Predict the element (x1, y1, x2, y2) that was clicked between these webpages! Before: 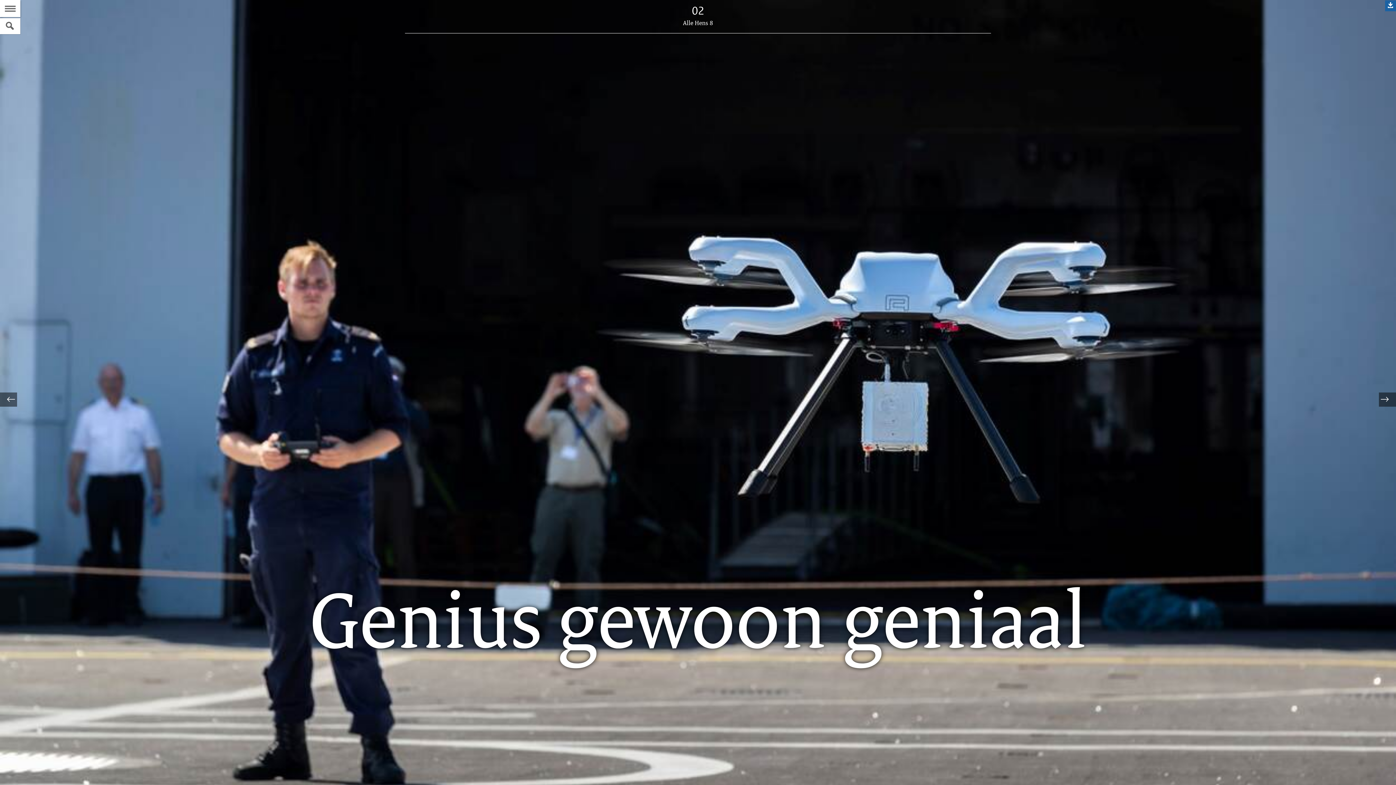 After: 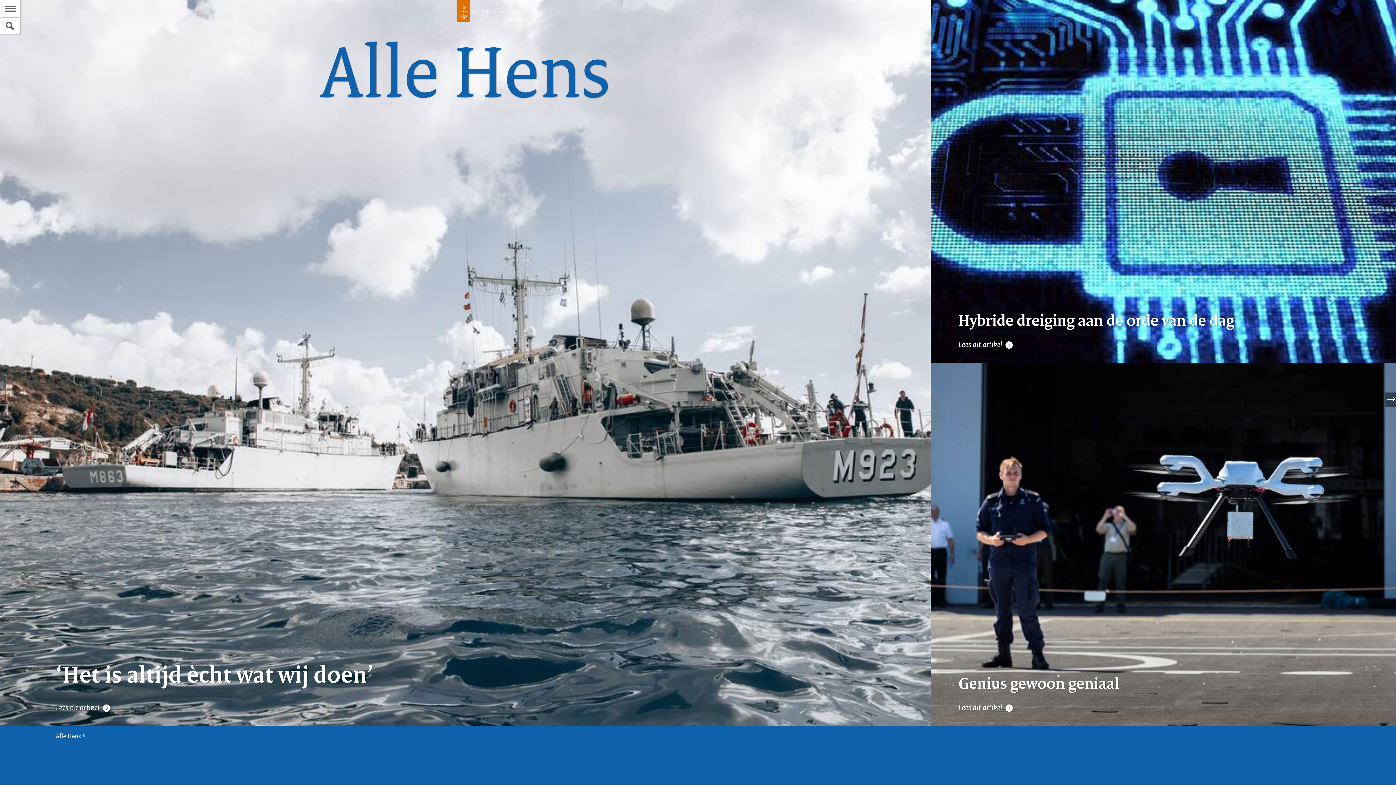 Action: bbox: (683, 18, 713, 26) label: Alle Hens 8